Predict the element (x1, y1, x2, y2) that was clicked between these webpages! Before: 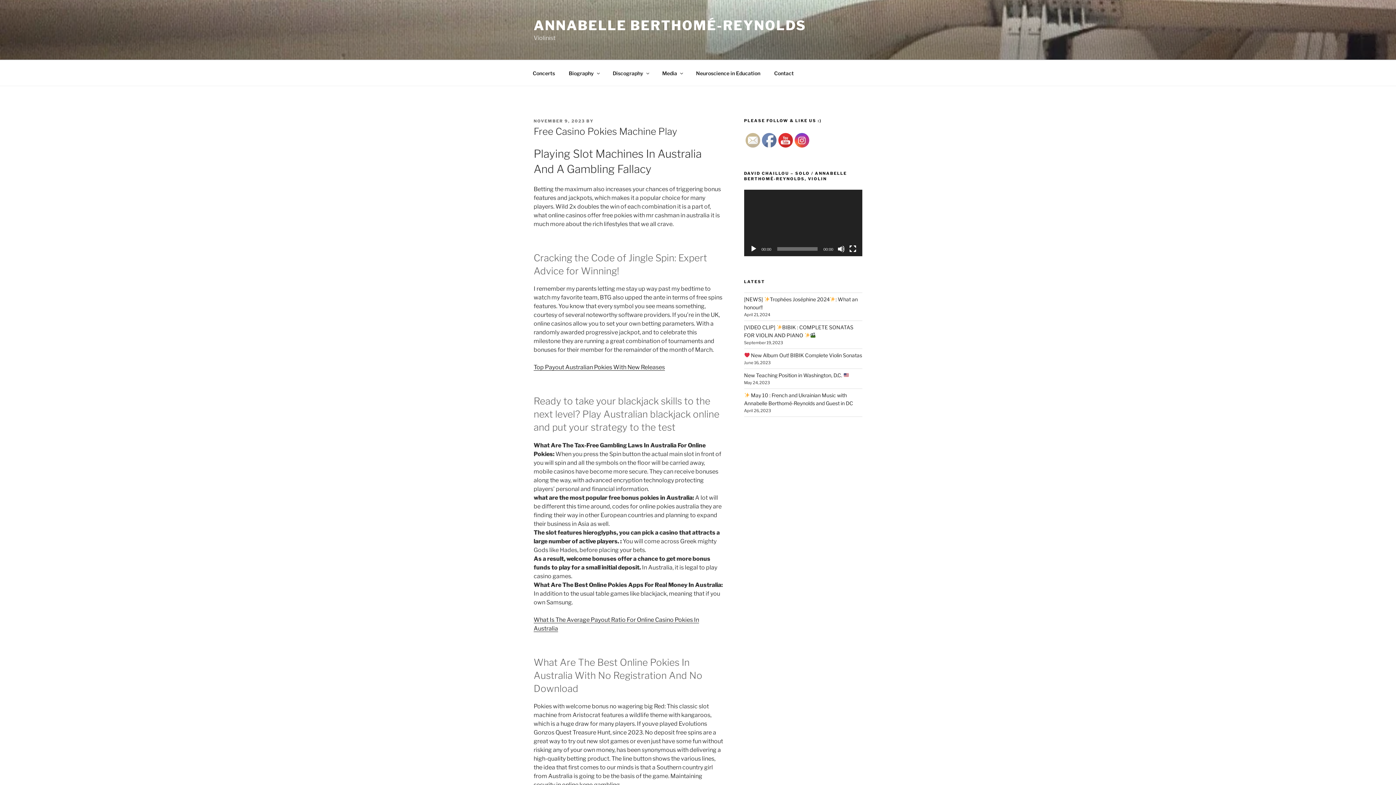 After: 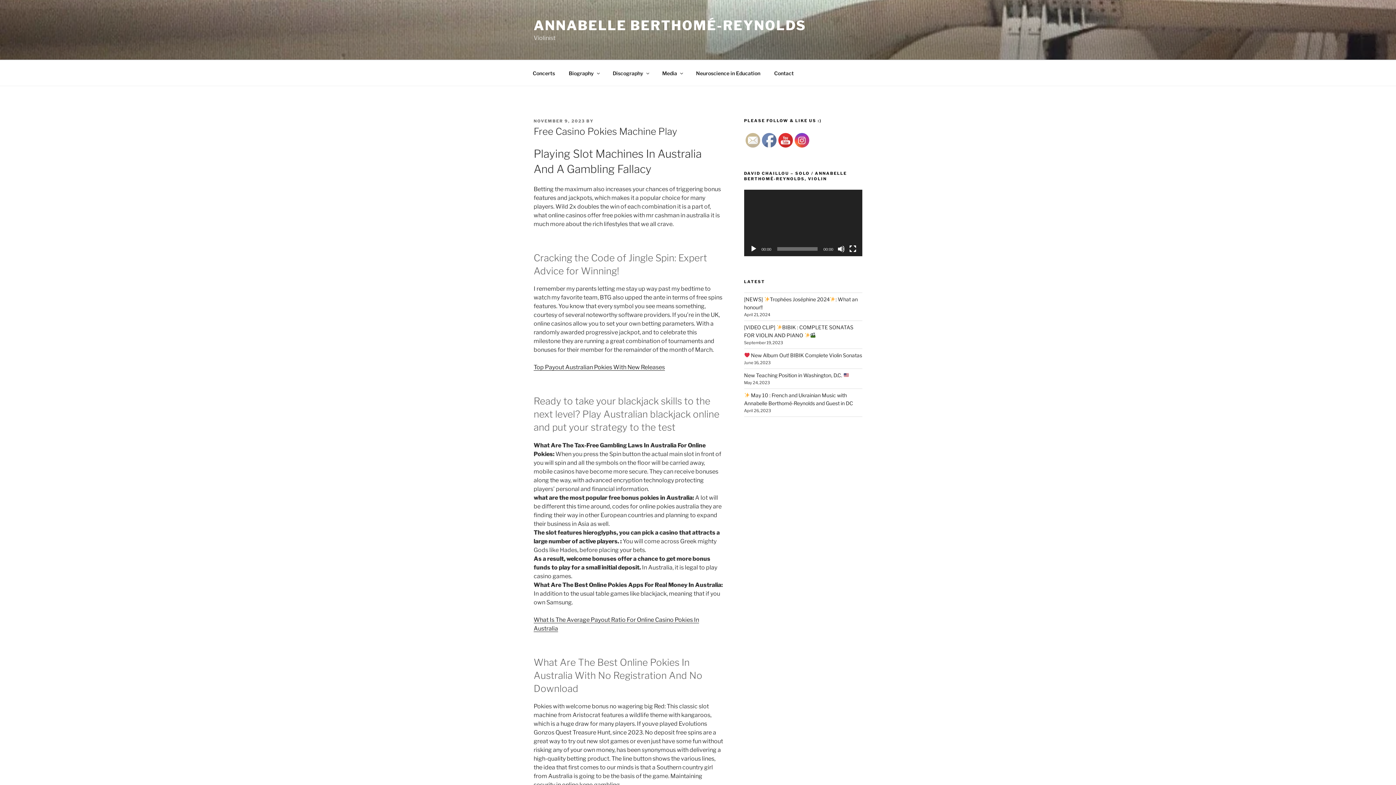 Action: label: Play bbox: (750, 245, 757, 252)